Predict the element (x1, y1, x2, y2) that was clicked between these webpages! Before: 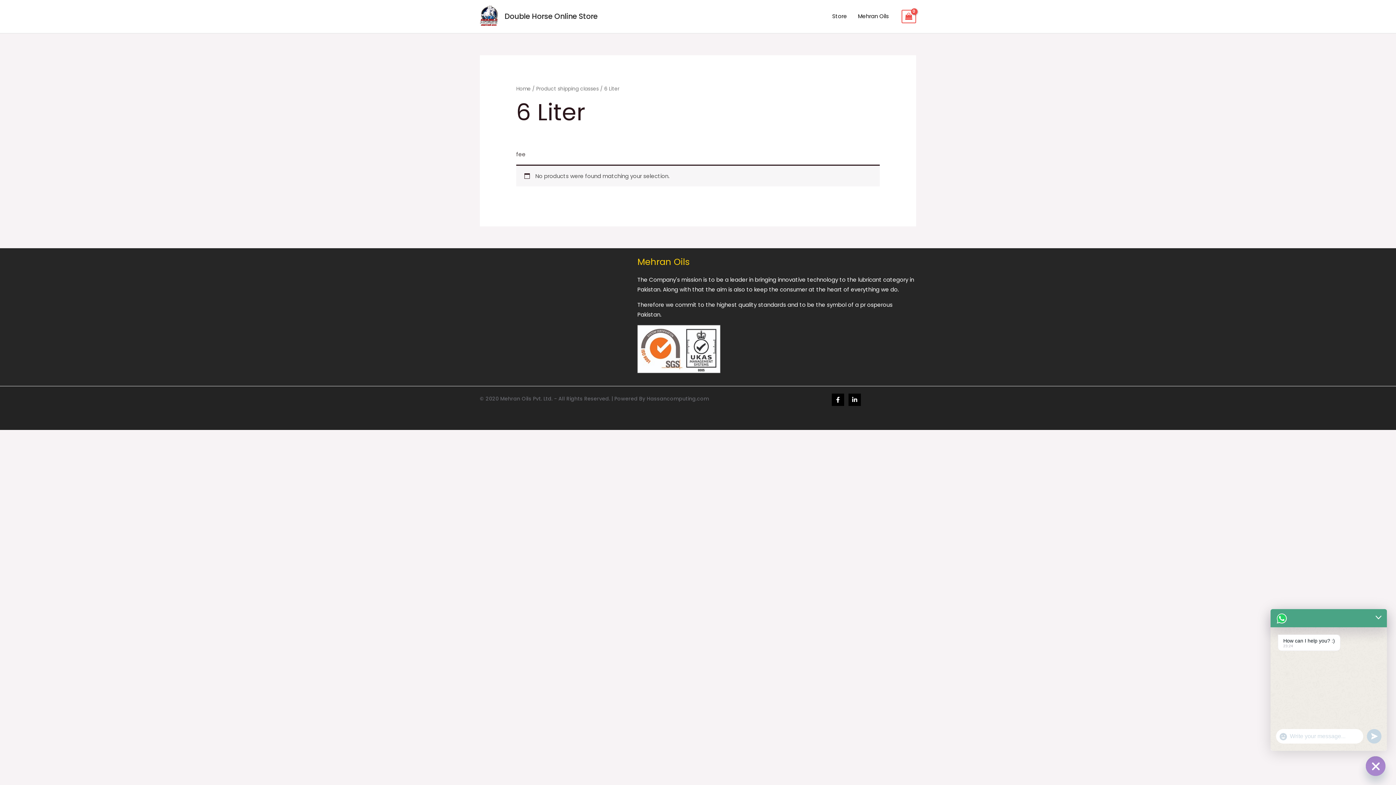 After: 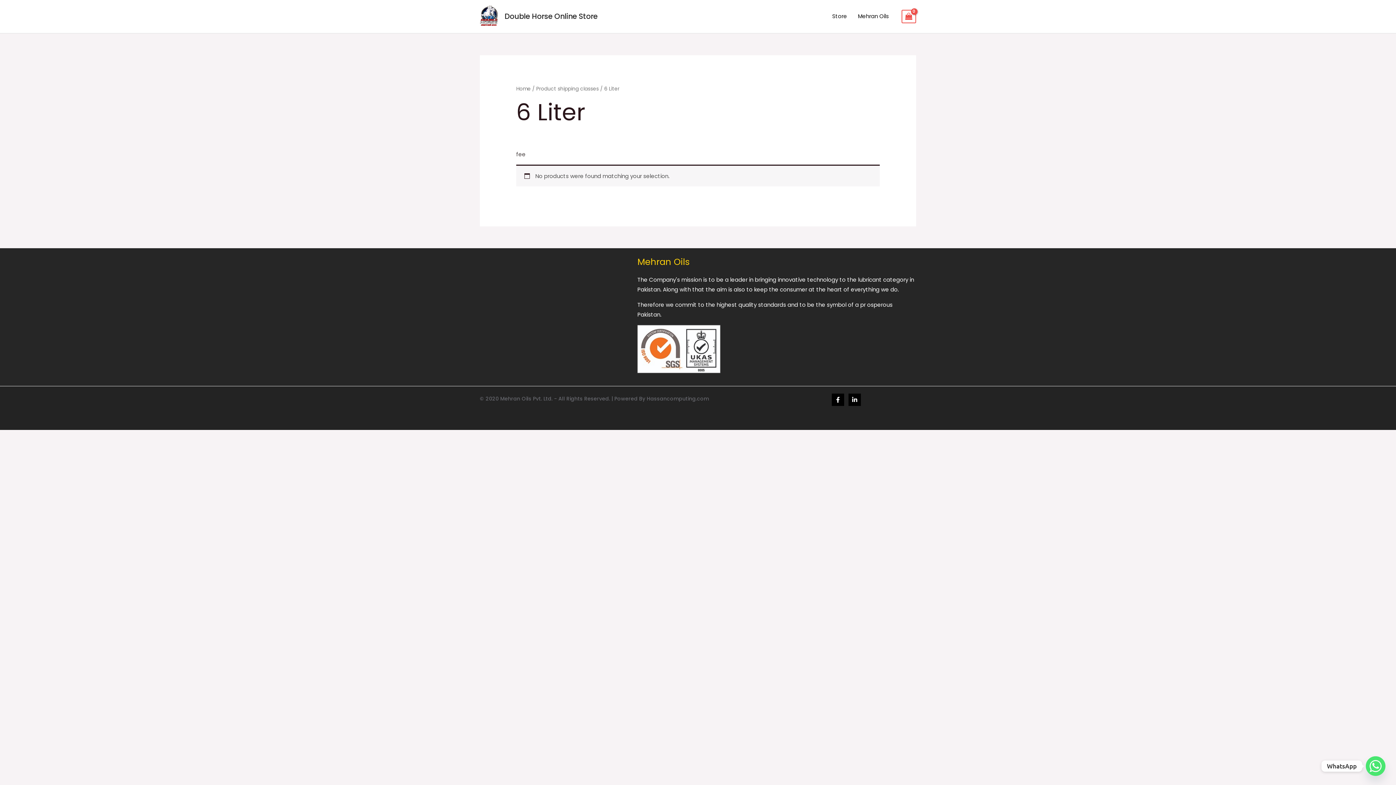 Action: bbox: (1366, 756, 1385, 776) label: HIDE CHATY